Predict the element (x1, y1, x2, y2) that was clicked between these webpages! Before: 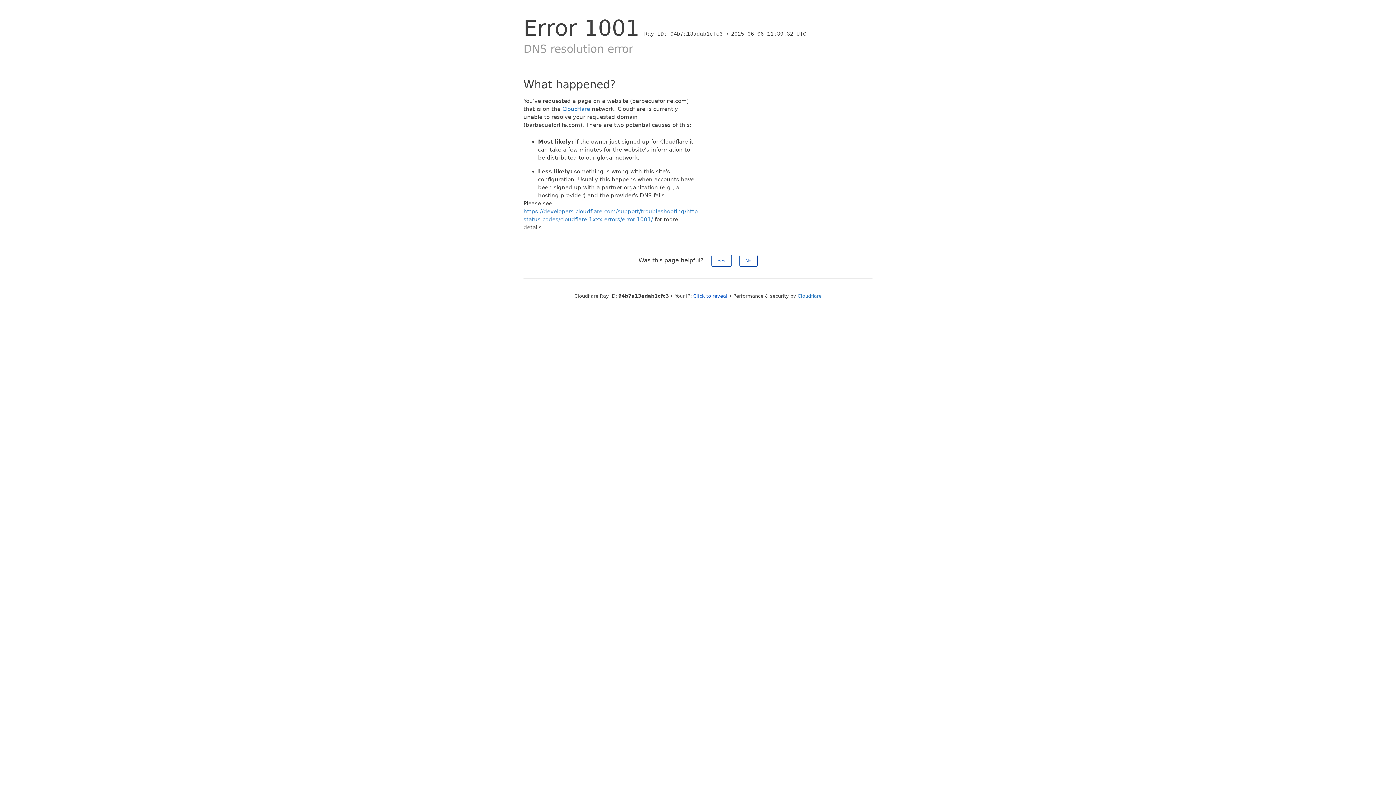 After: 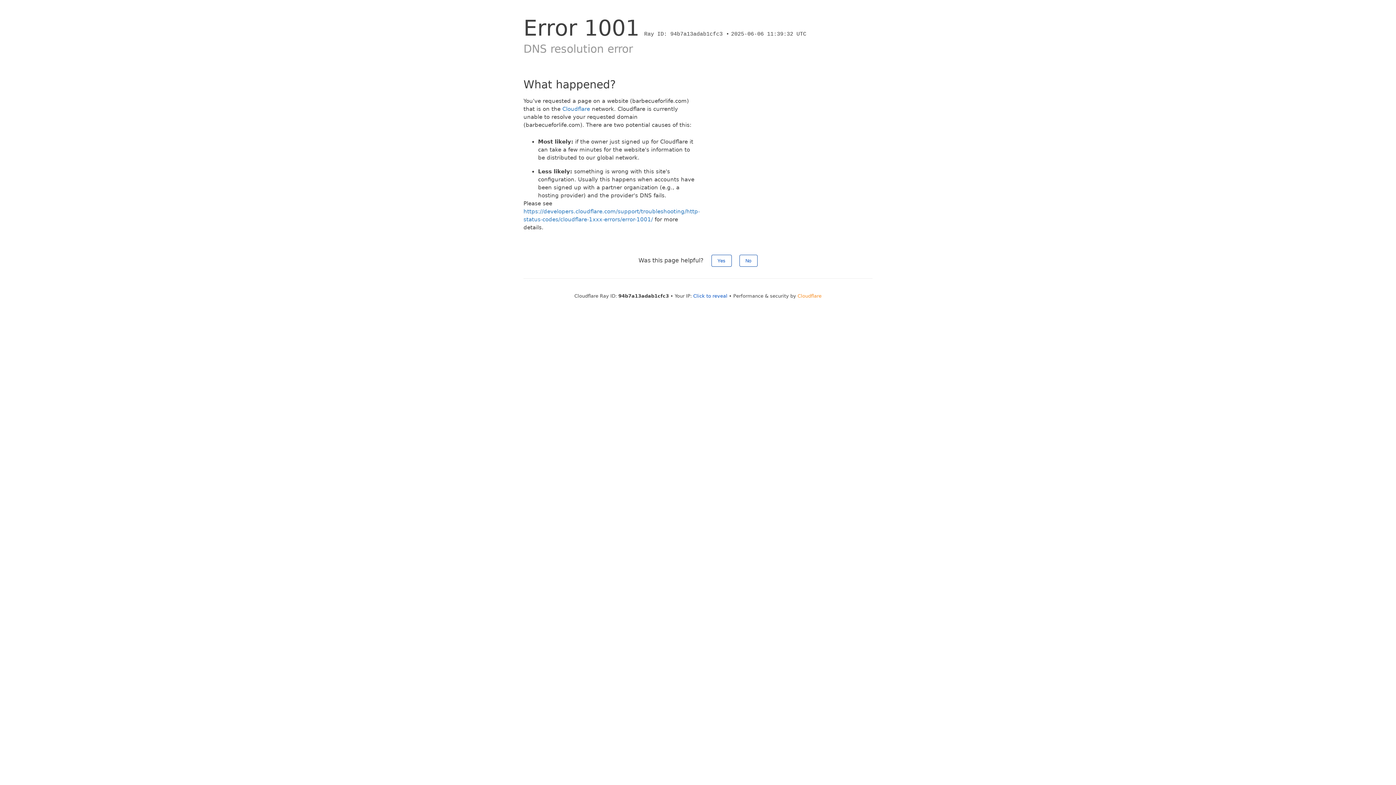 Action: label: Cloudflare bbox: (797, 293, 821, 298)